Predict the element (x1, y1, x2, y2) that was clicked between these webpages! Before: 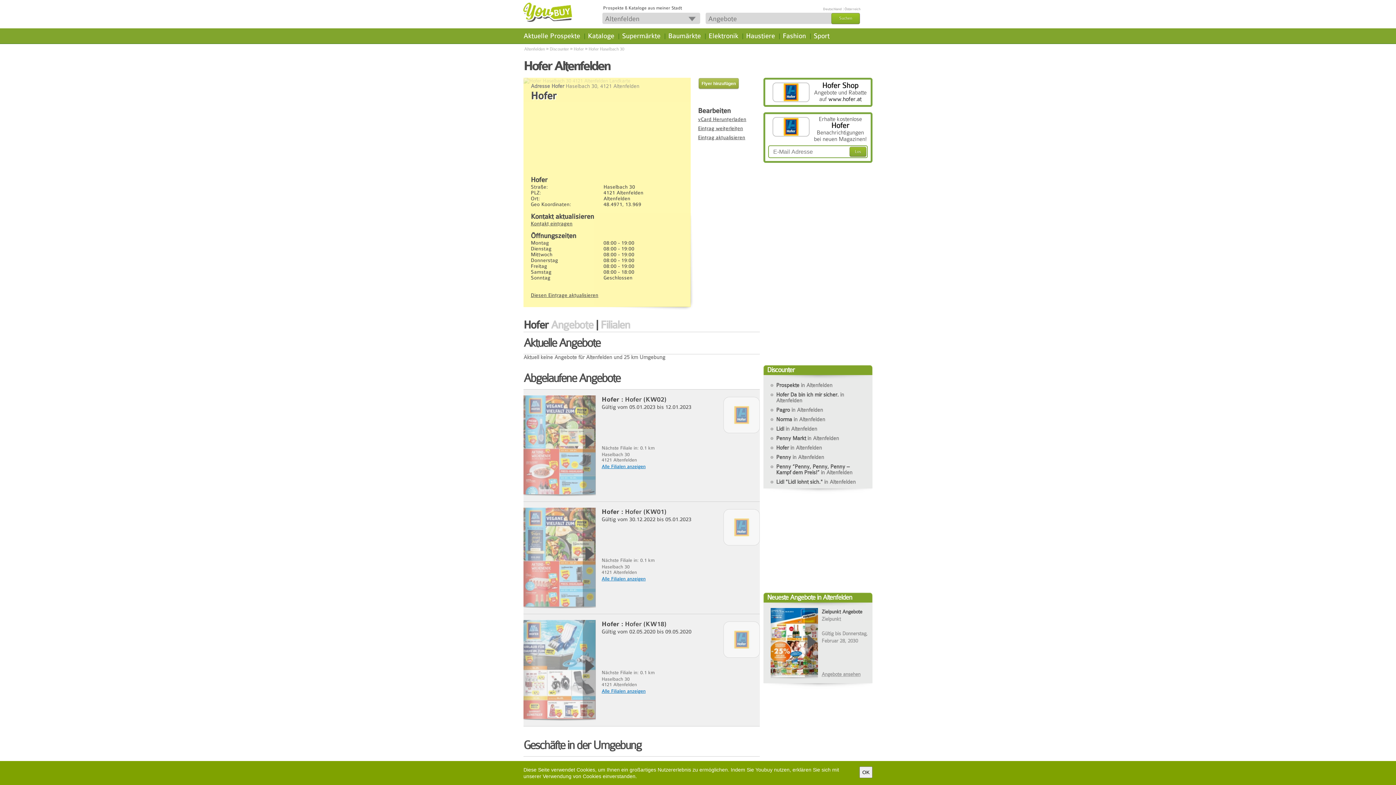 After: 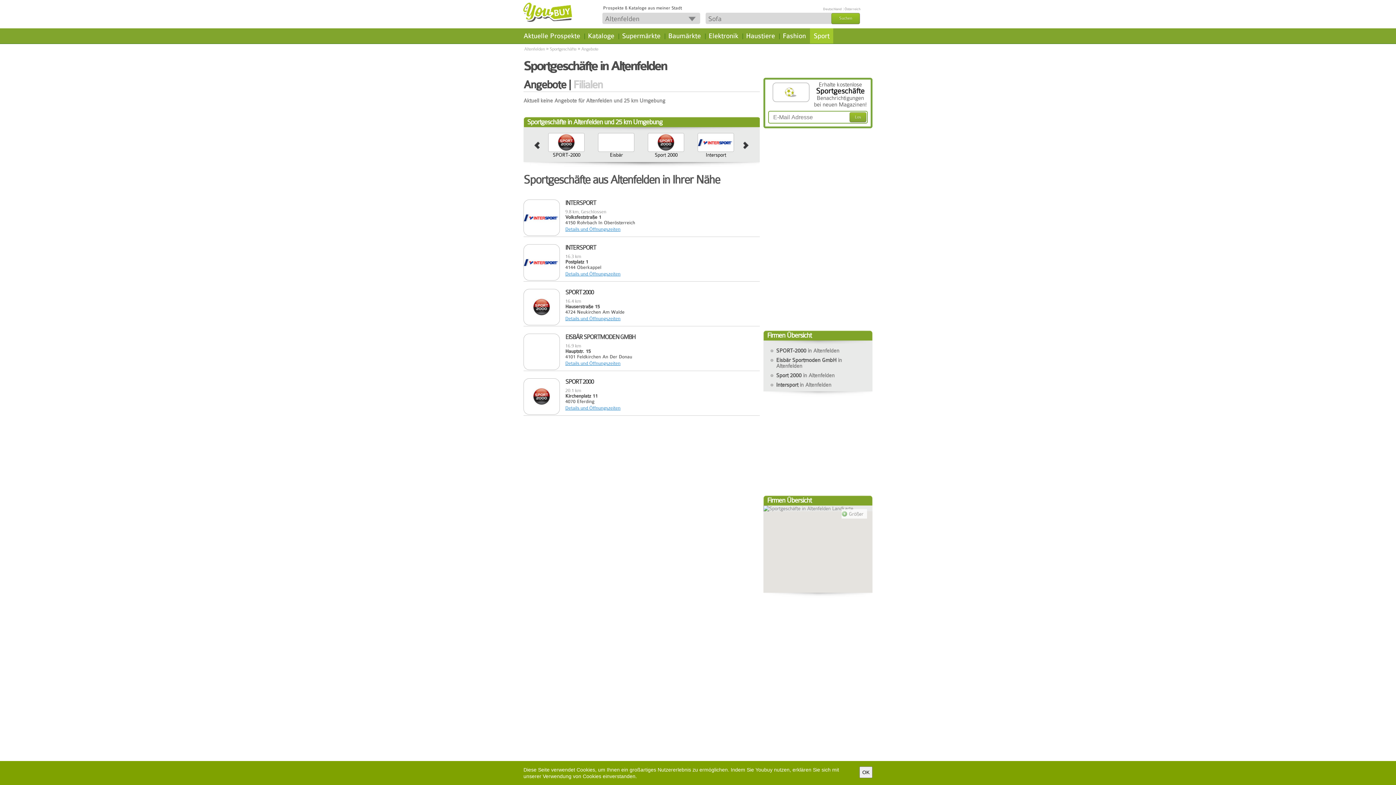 Action: label: Sport bbox: (810, 28, 833, 43)